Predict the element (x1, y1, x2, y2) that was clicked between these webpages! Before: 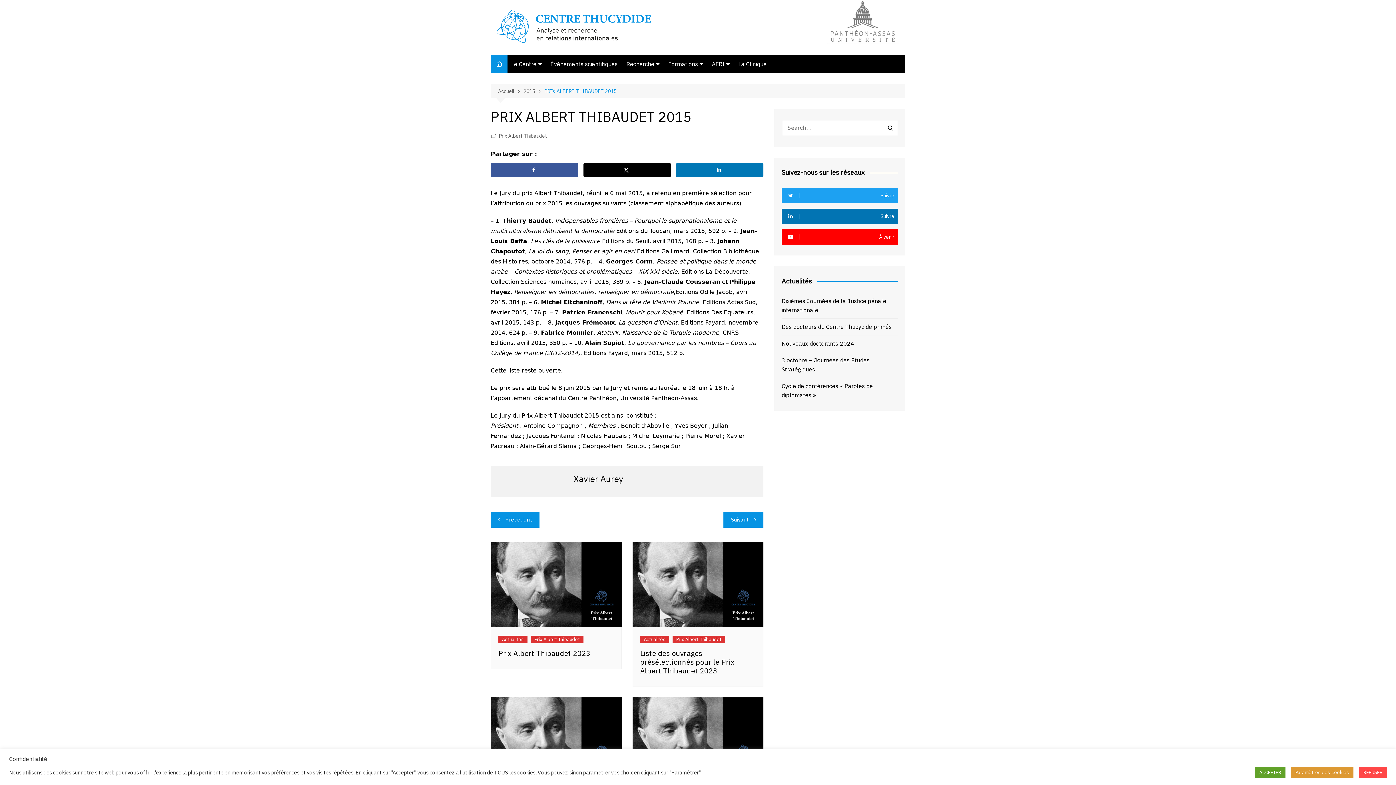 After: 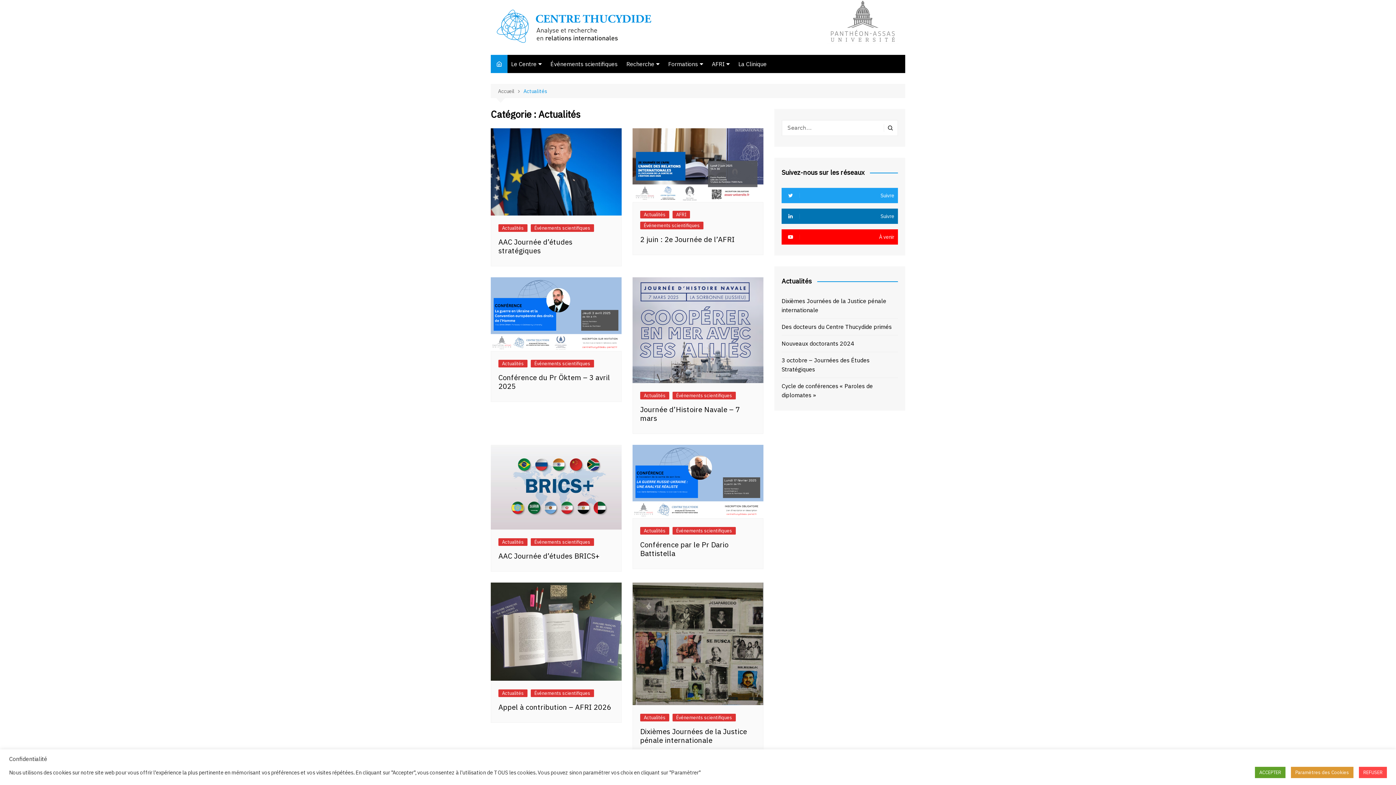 Action: bbox: (640, 635, 669, 643) label: Actualités